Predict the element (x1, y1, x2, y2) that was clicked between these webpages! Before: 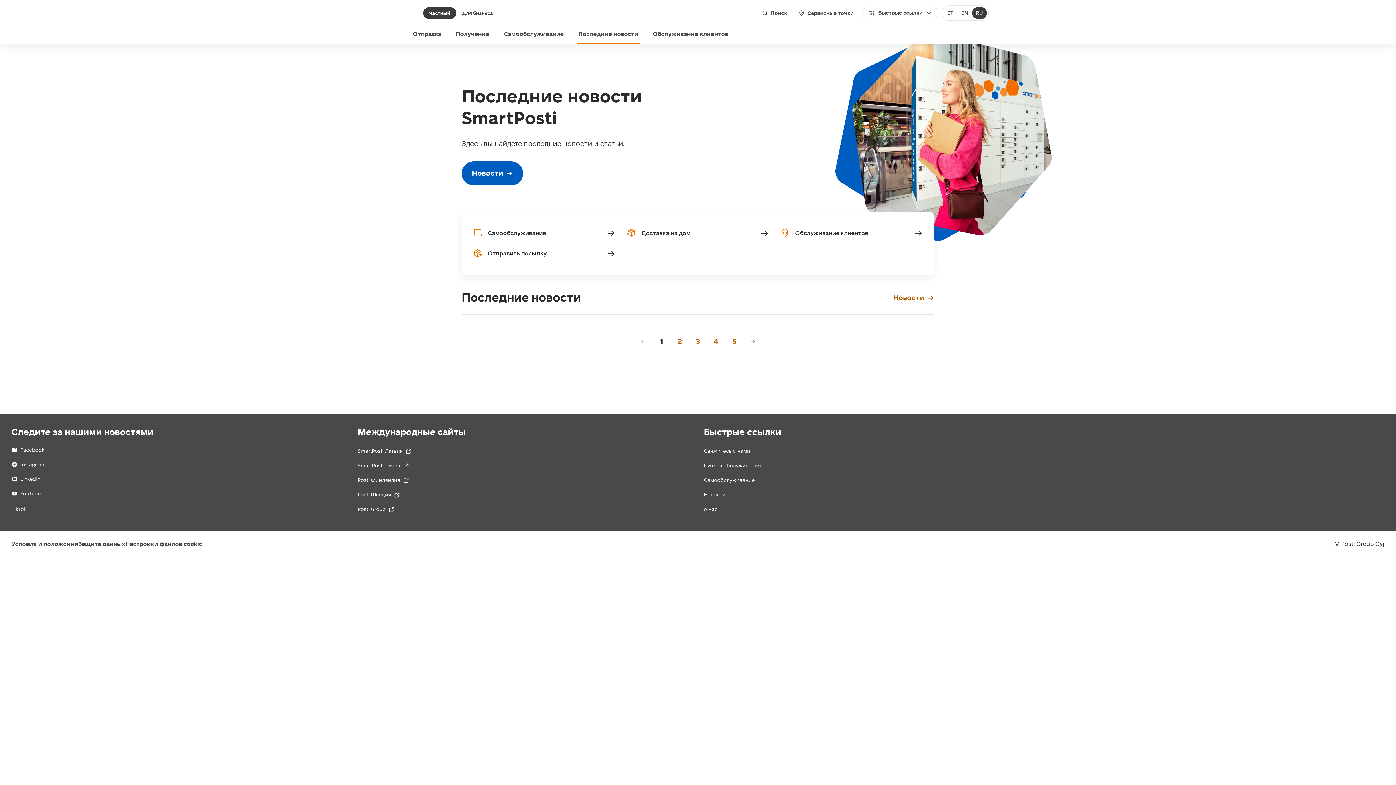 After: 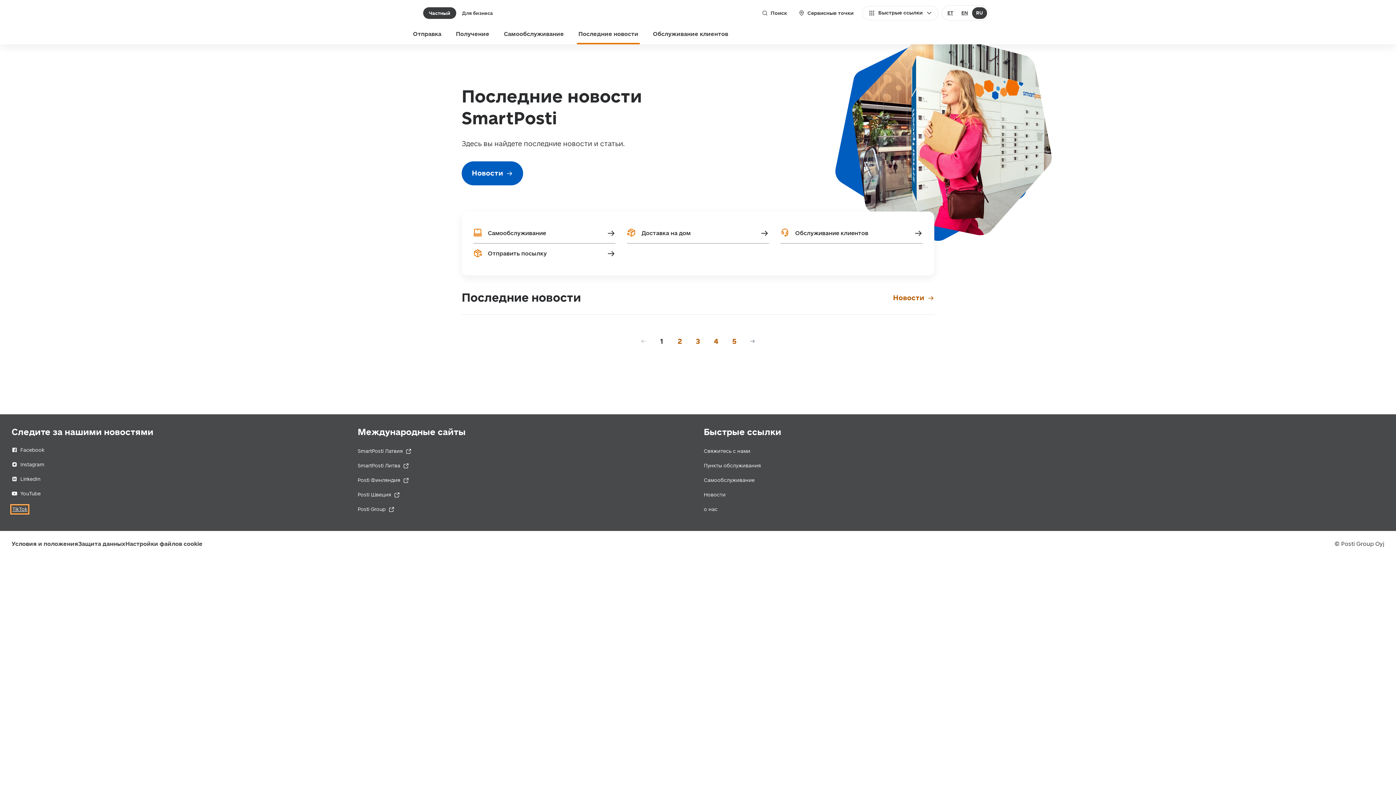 Action: bbox: (11, 506, 26, 512) label: TikTok